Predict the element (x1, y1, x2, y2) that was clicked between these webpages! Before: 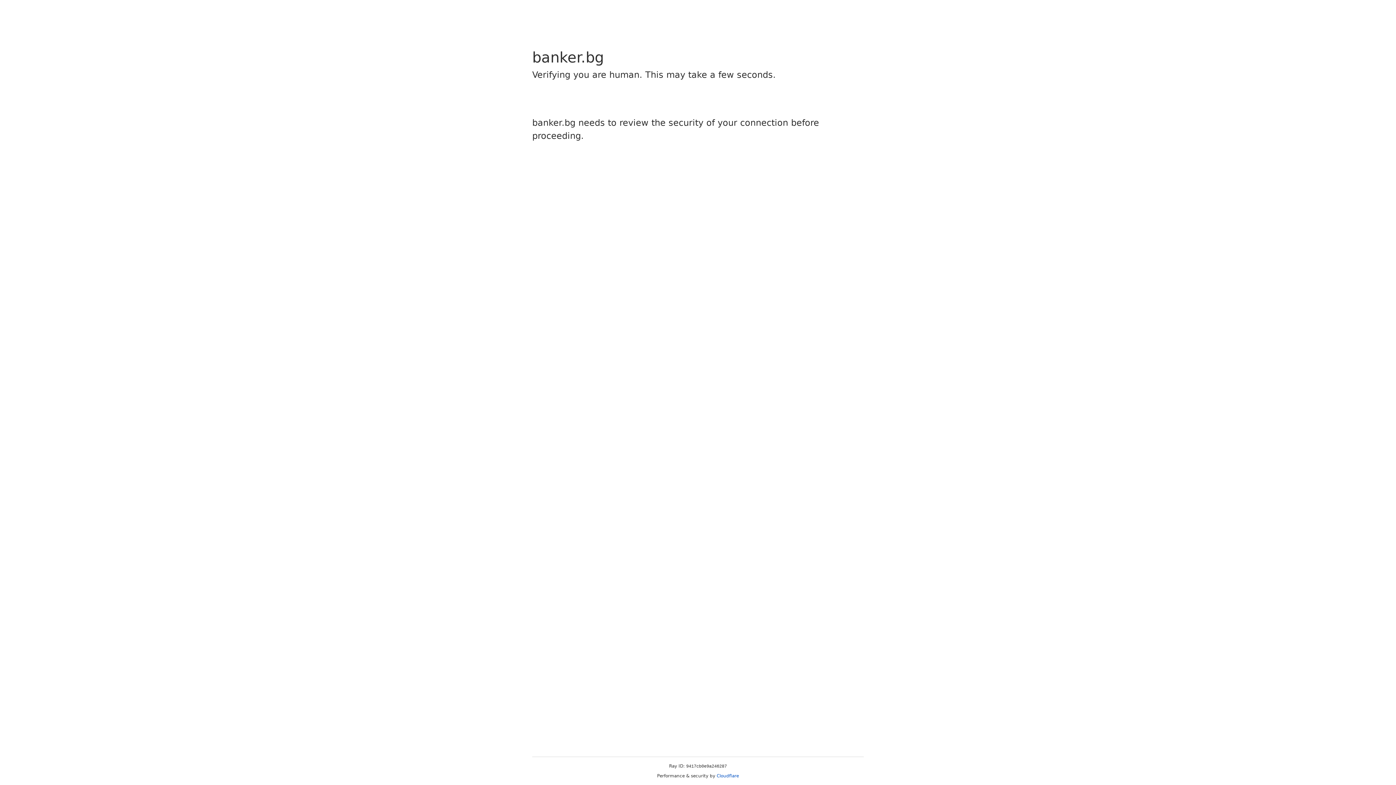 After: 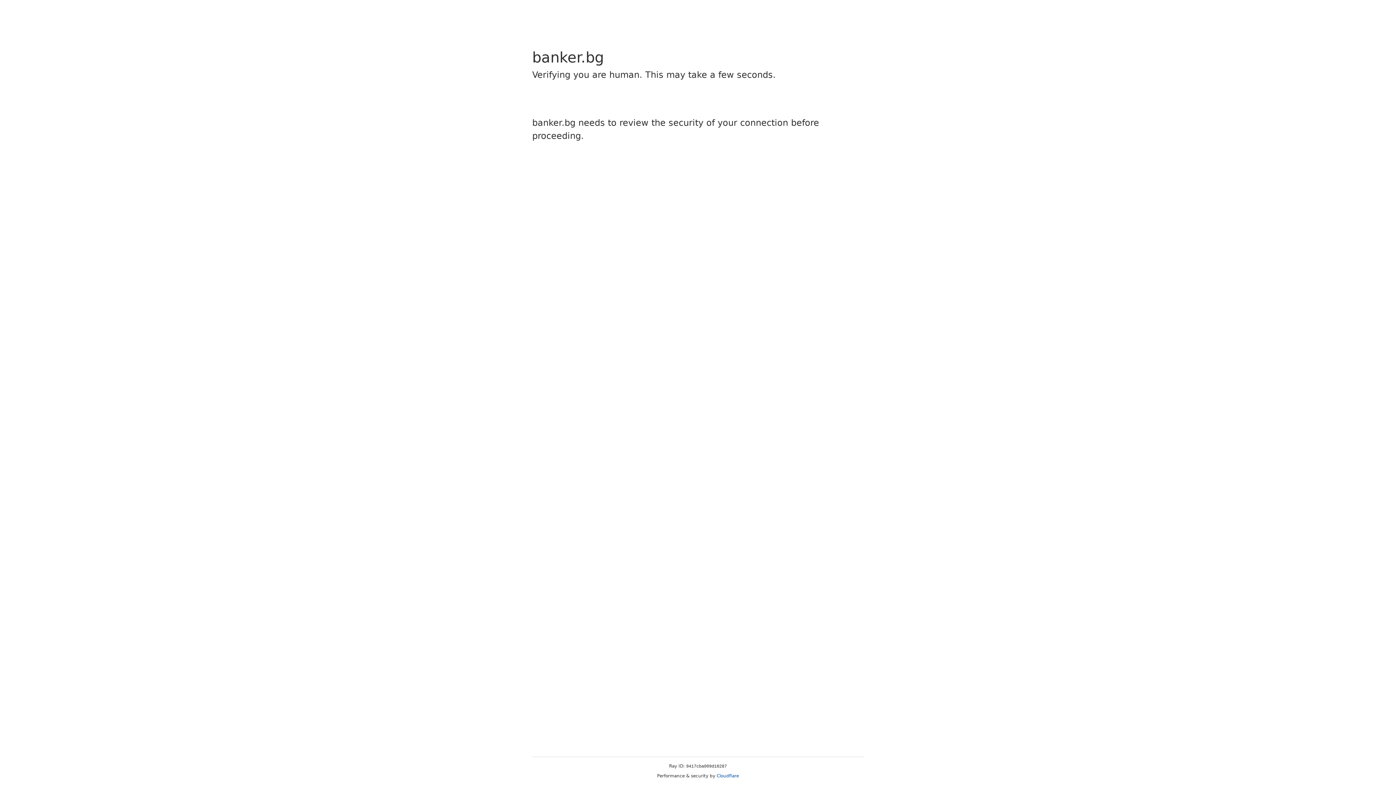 Action: label: Cloudflare bbox: (716, 773, 739, 778)